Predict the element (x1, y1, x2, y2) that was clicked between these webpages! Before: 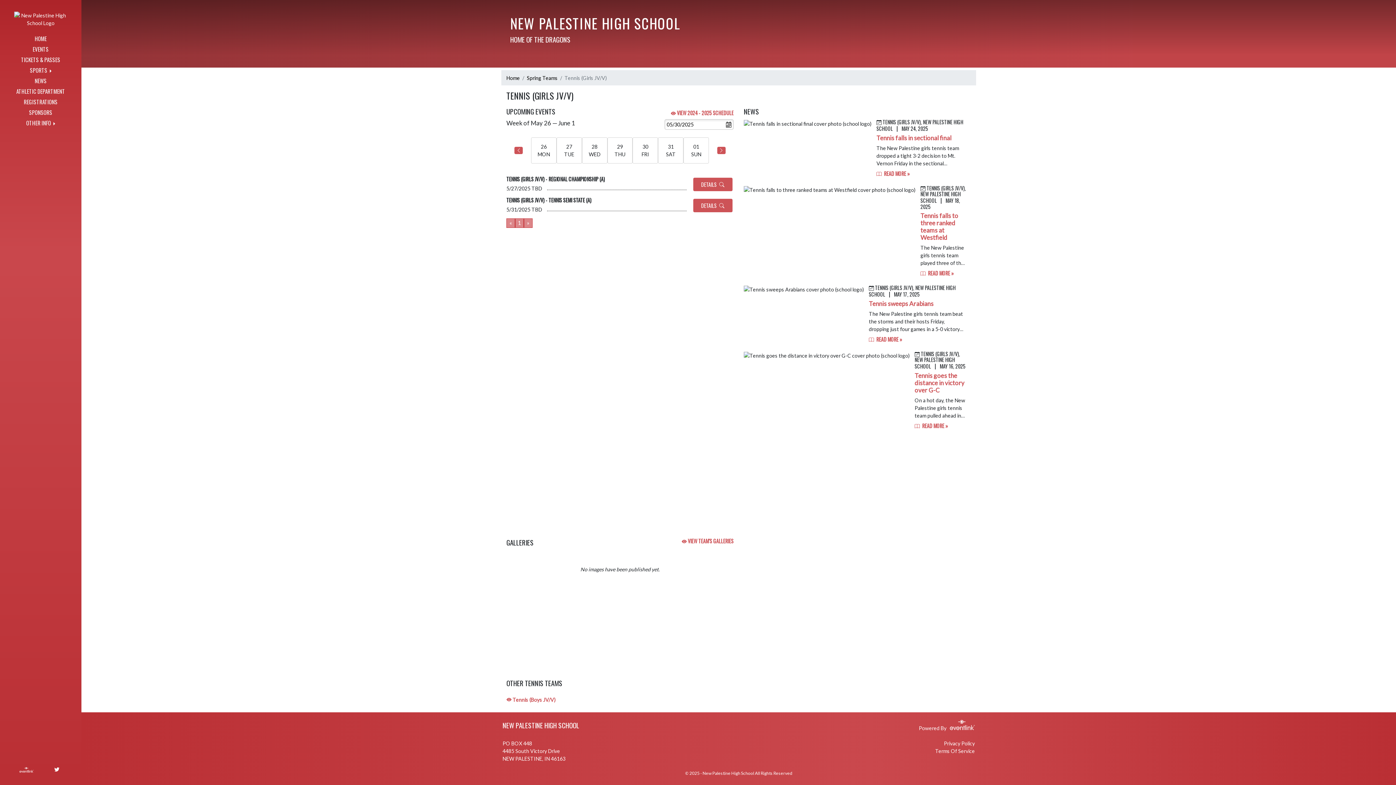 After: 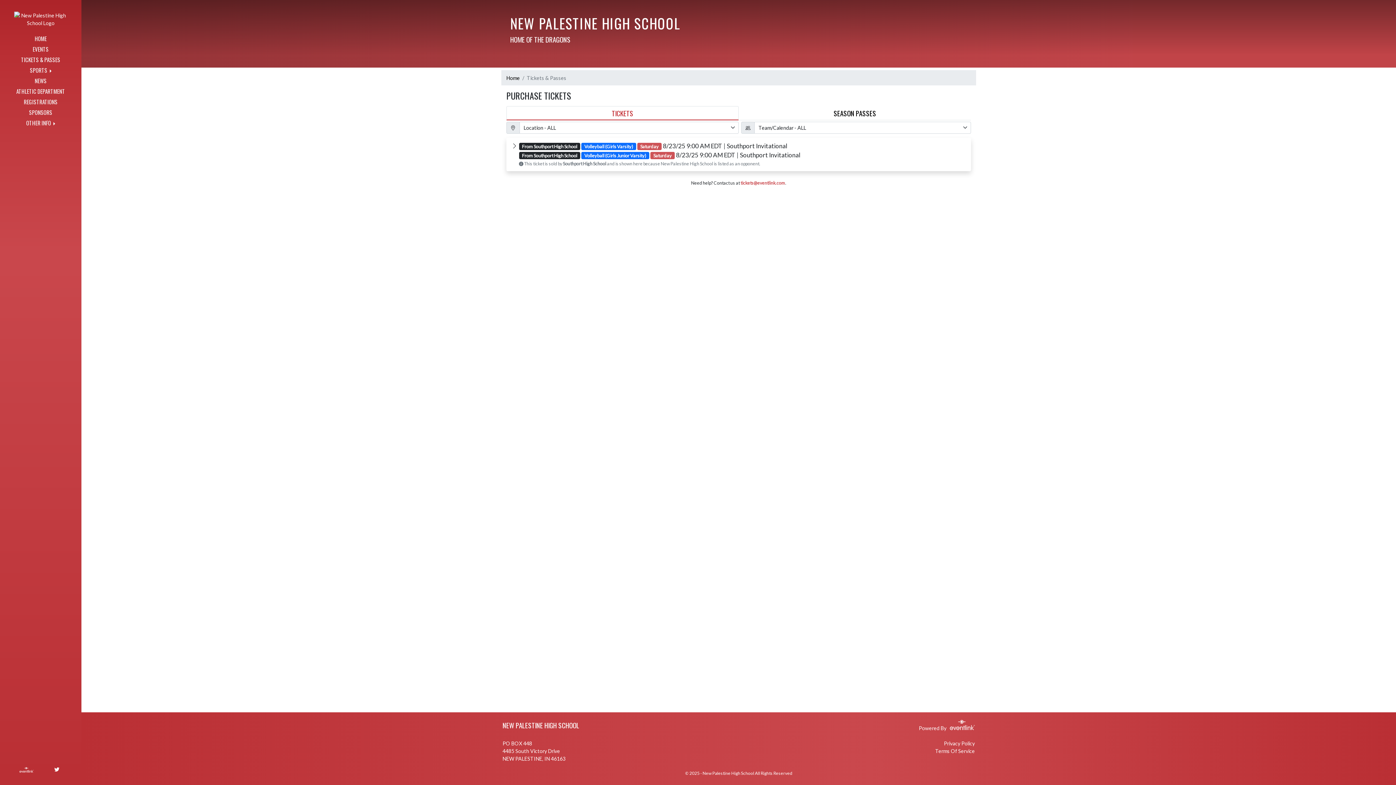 Action: label: TICKETS & PASSES bbox: (10, 54, 71, 64)